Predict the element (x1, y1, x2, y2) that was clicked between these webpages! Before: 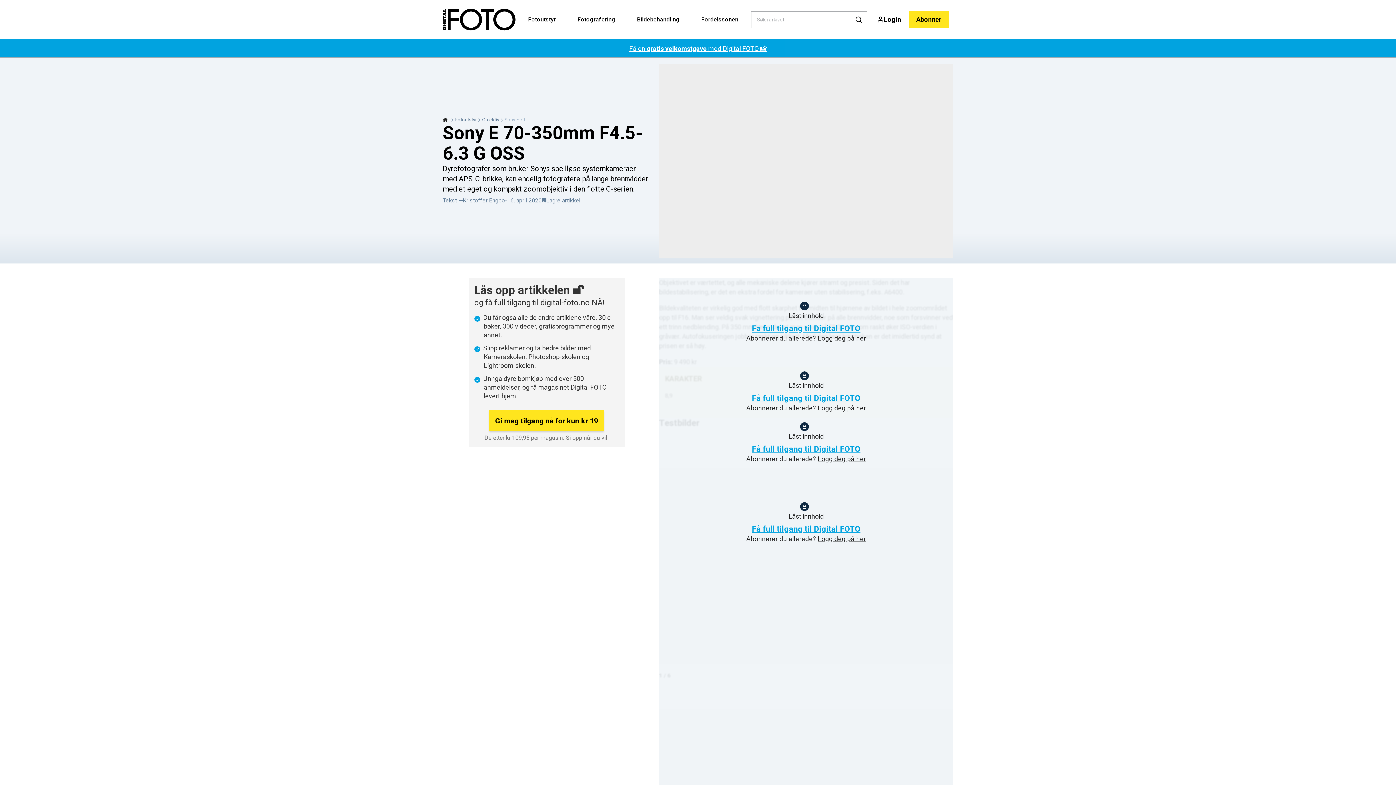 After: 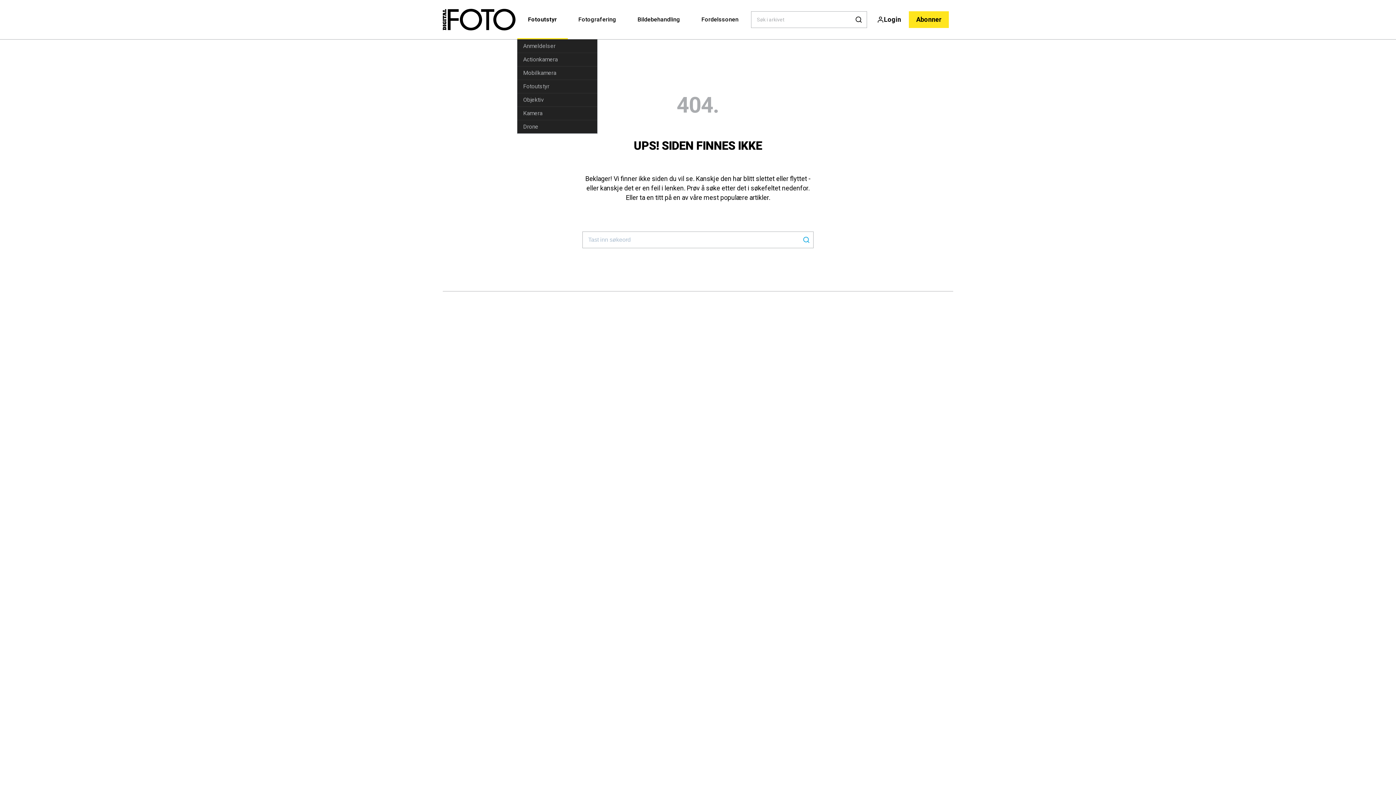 Action: label: Fotoutstyr bbox: (517, 0, 566, 39)